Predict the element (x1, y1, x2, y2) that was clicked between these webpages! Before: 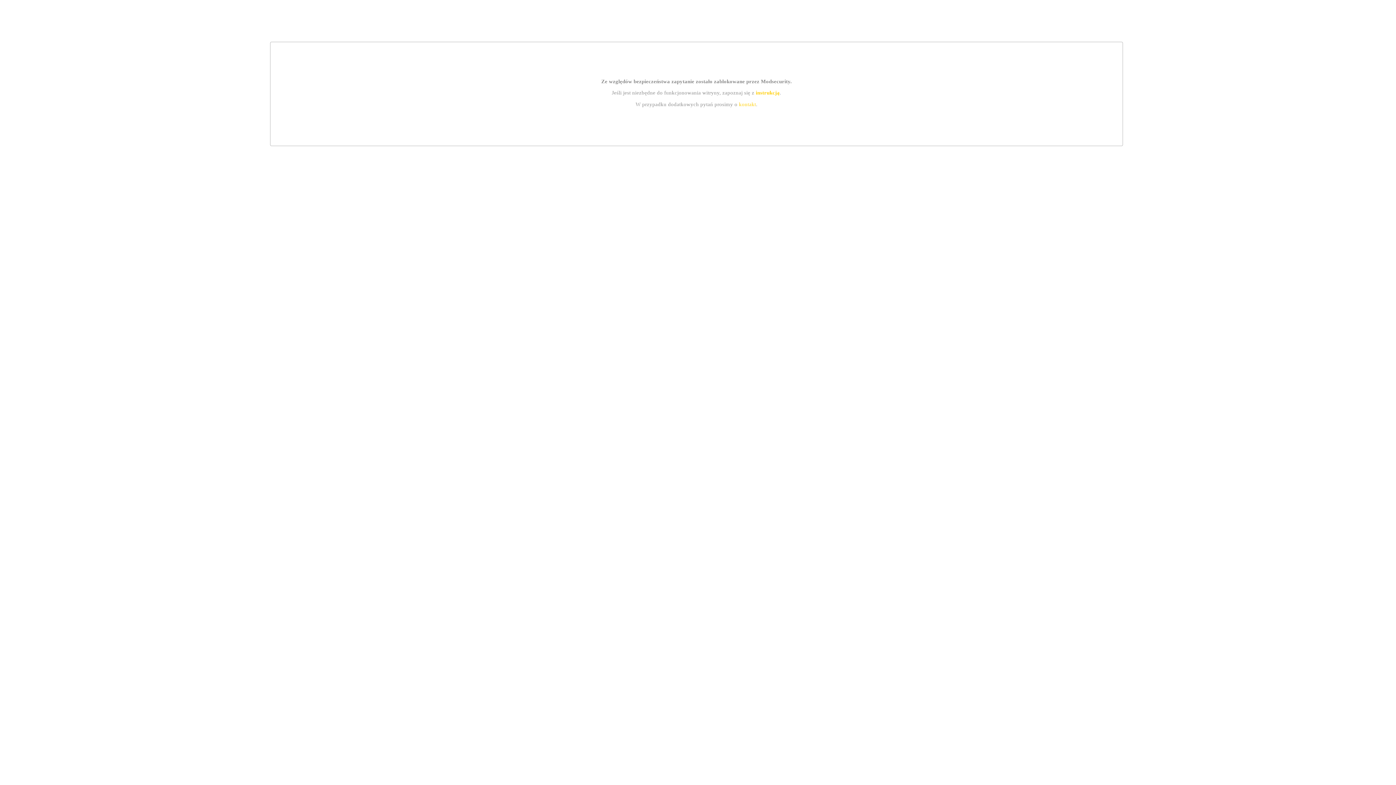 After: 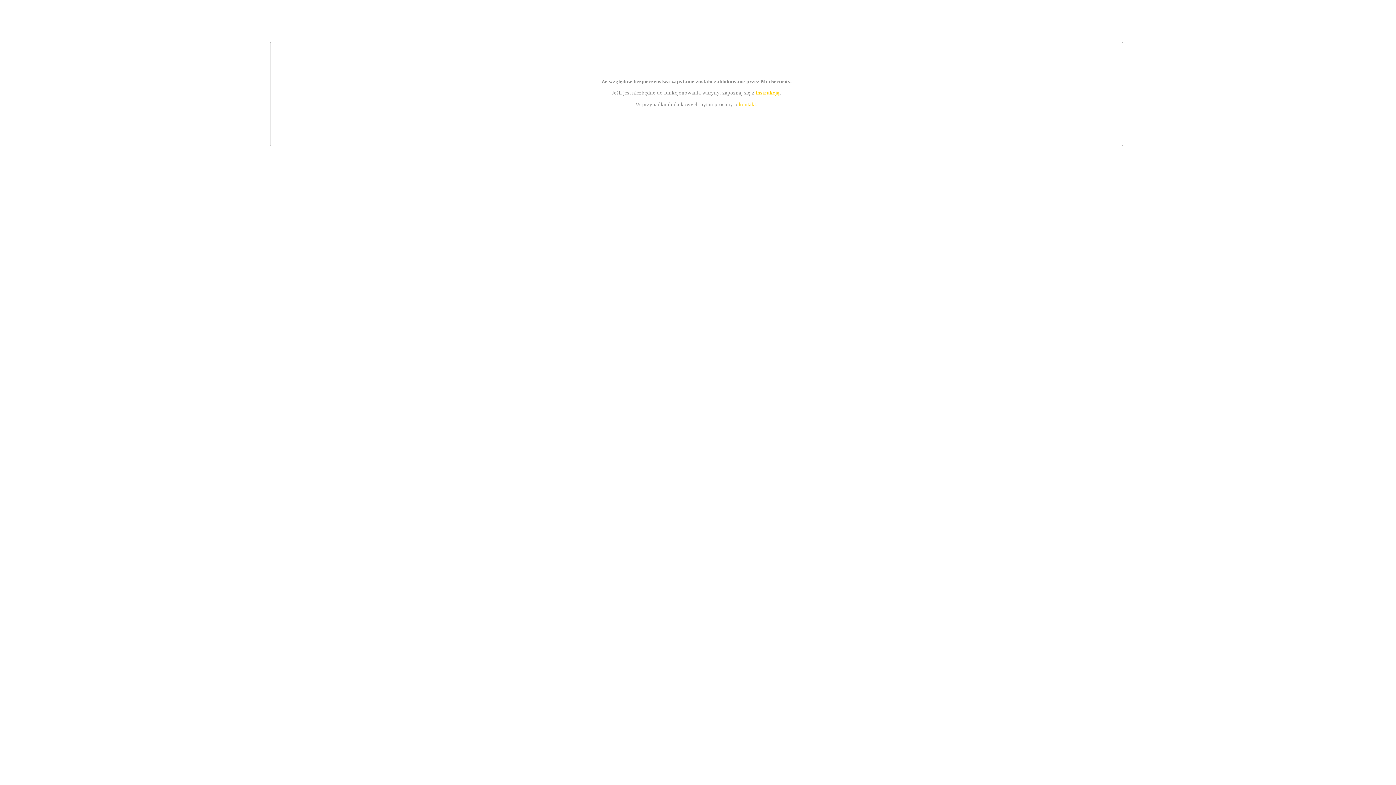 Action: bbox: (739, 101, 756, 107) label: kontakt